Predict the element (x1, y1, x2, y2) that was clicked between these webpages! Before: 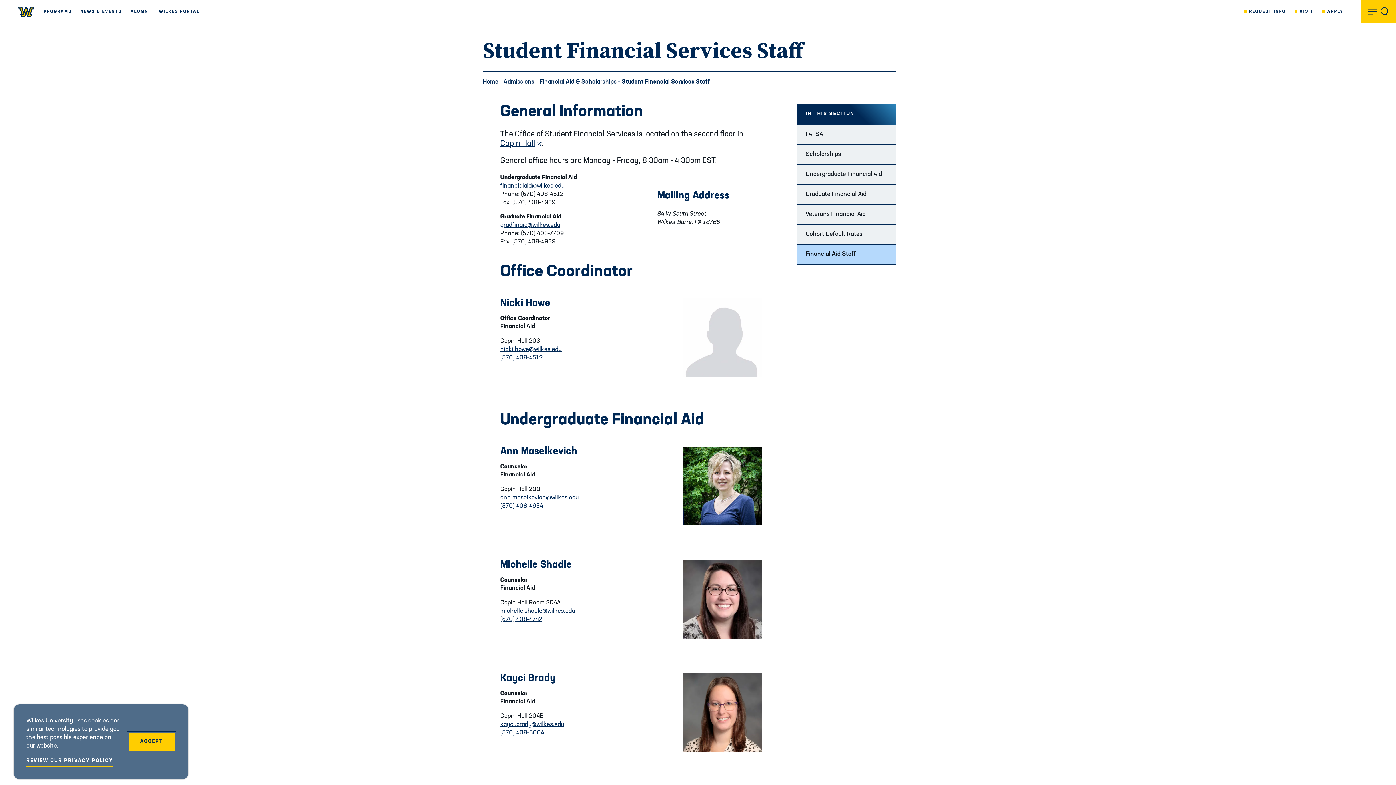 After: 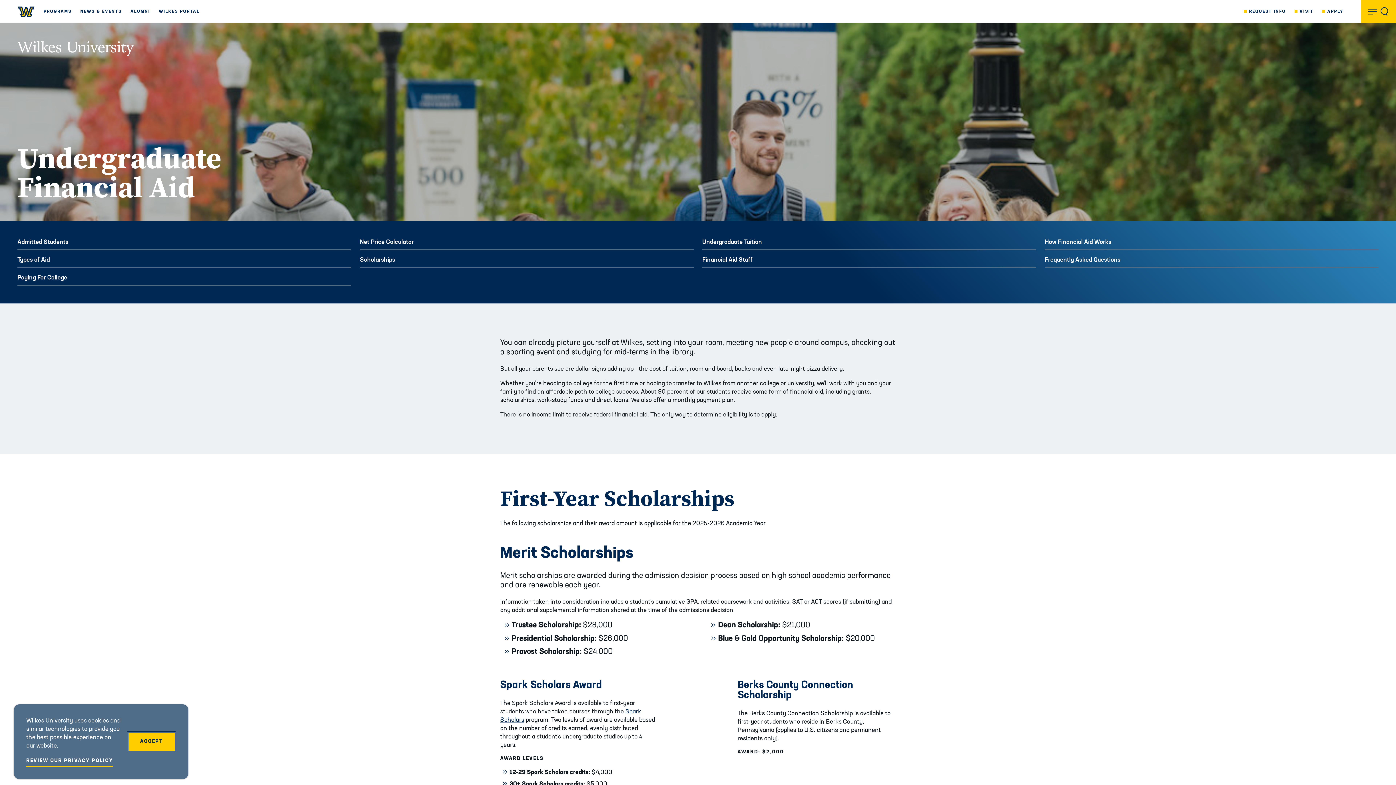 Action: bbox: (797, 164, 896, 184) label: Undergraduate Financial Aid